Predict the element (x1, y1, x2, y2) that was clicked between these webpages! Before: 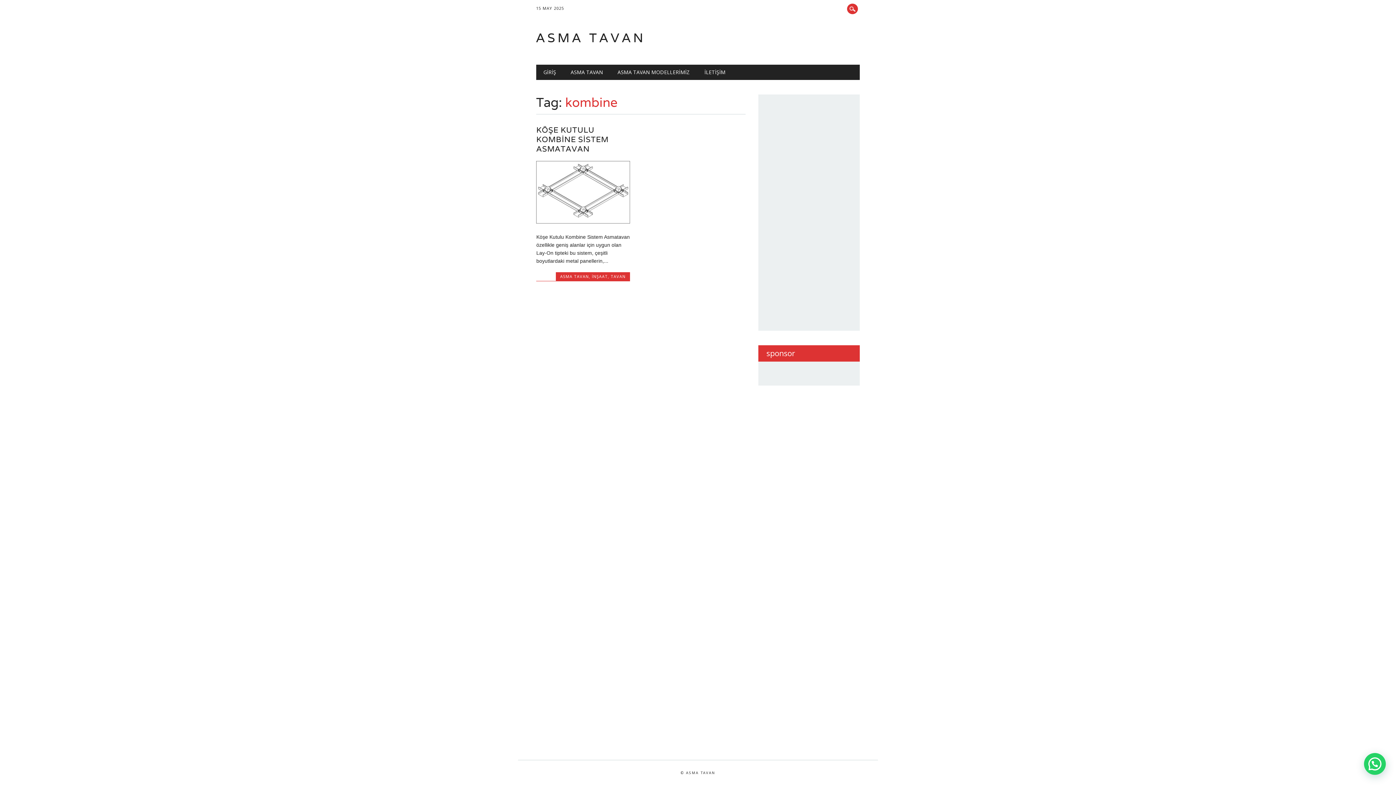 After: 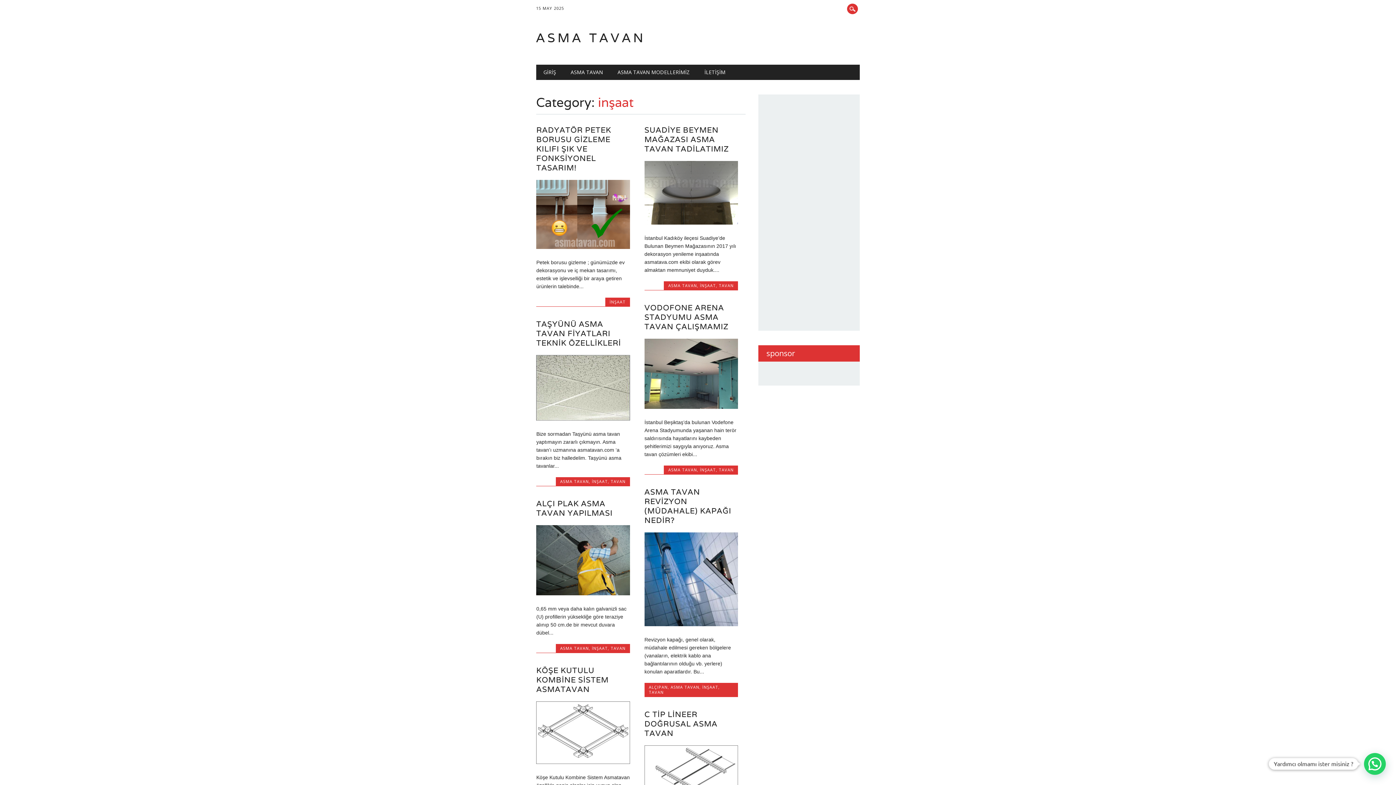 Action: bbox: (591, 273, 607, 279) label: İNŞAAT